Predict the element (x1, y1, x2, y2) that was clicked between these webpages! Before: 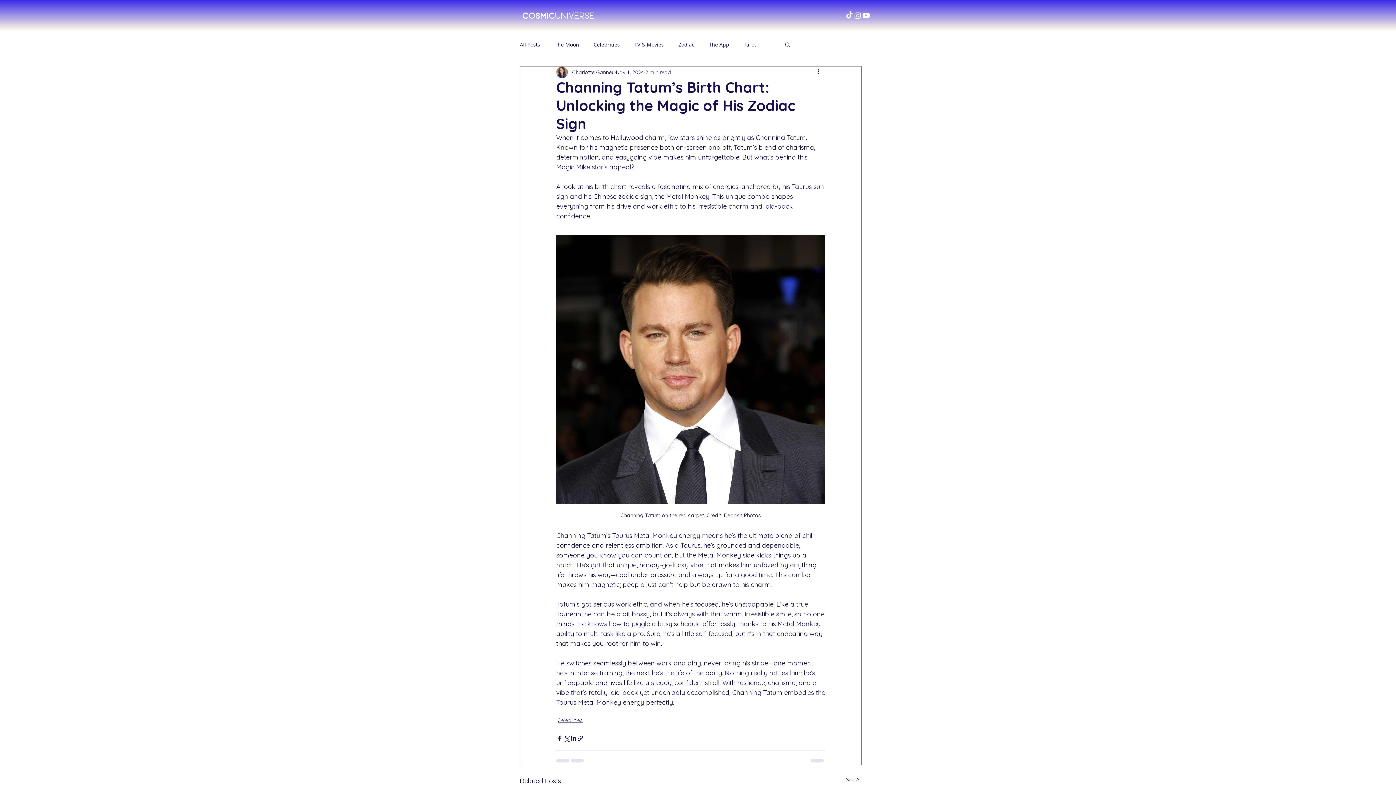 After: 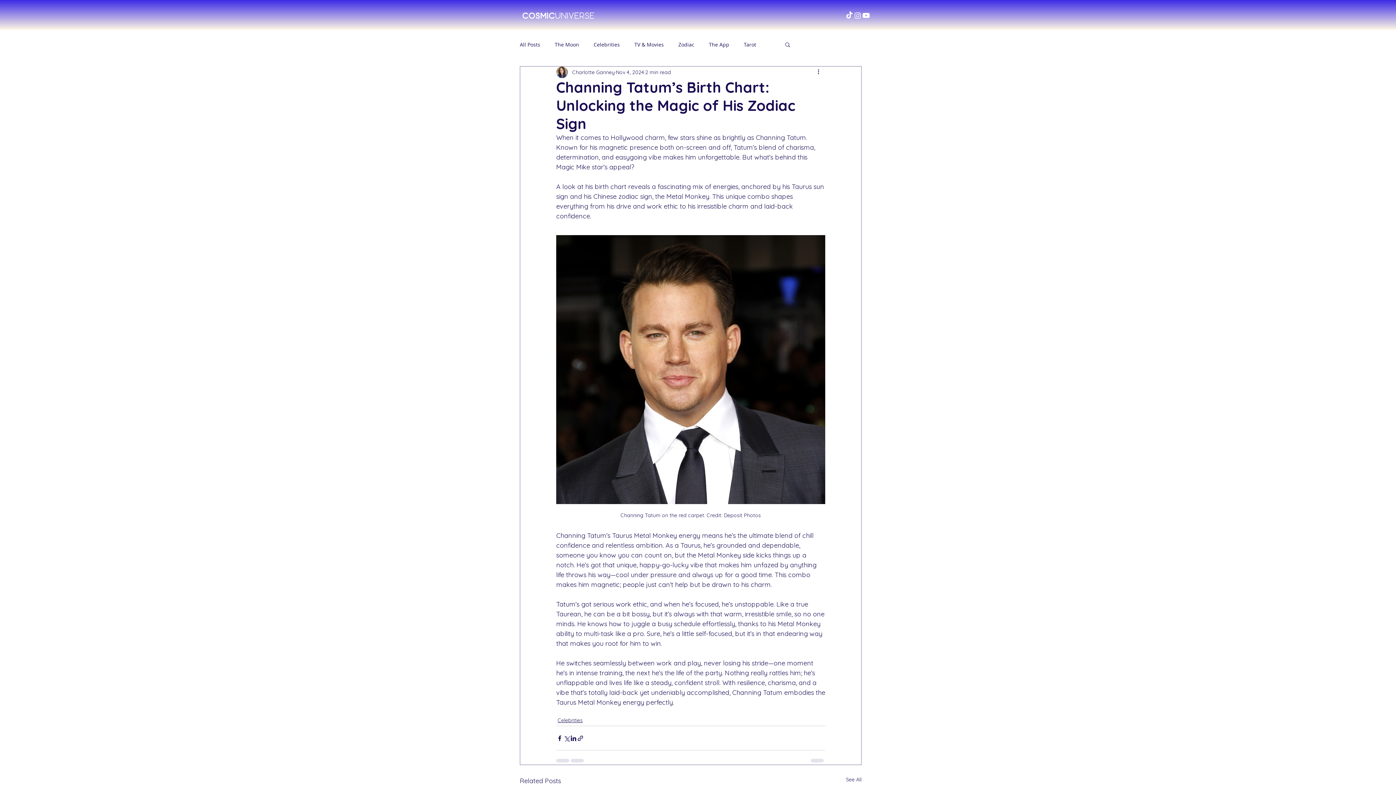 Action: bbox: (784, 41, 791, 47) label: Search